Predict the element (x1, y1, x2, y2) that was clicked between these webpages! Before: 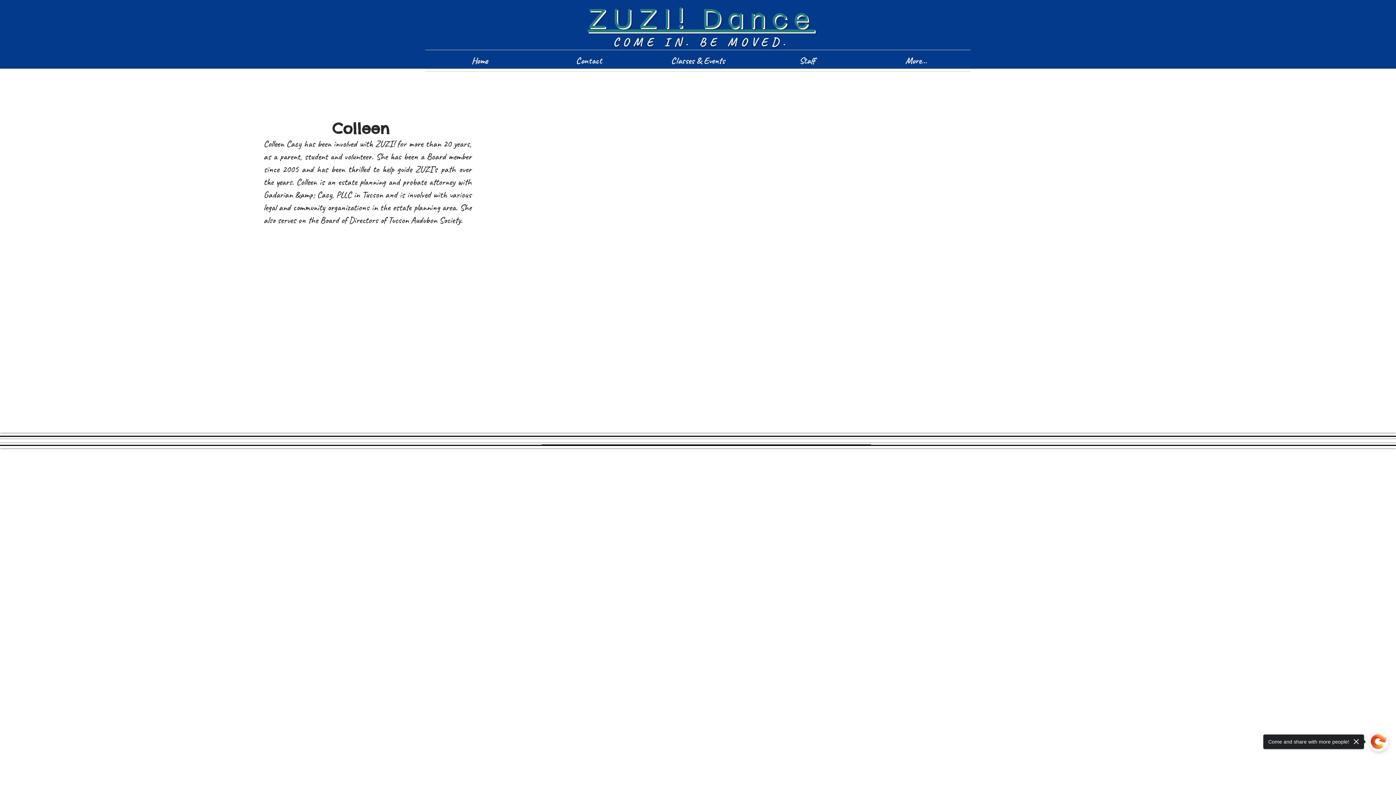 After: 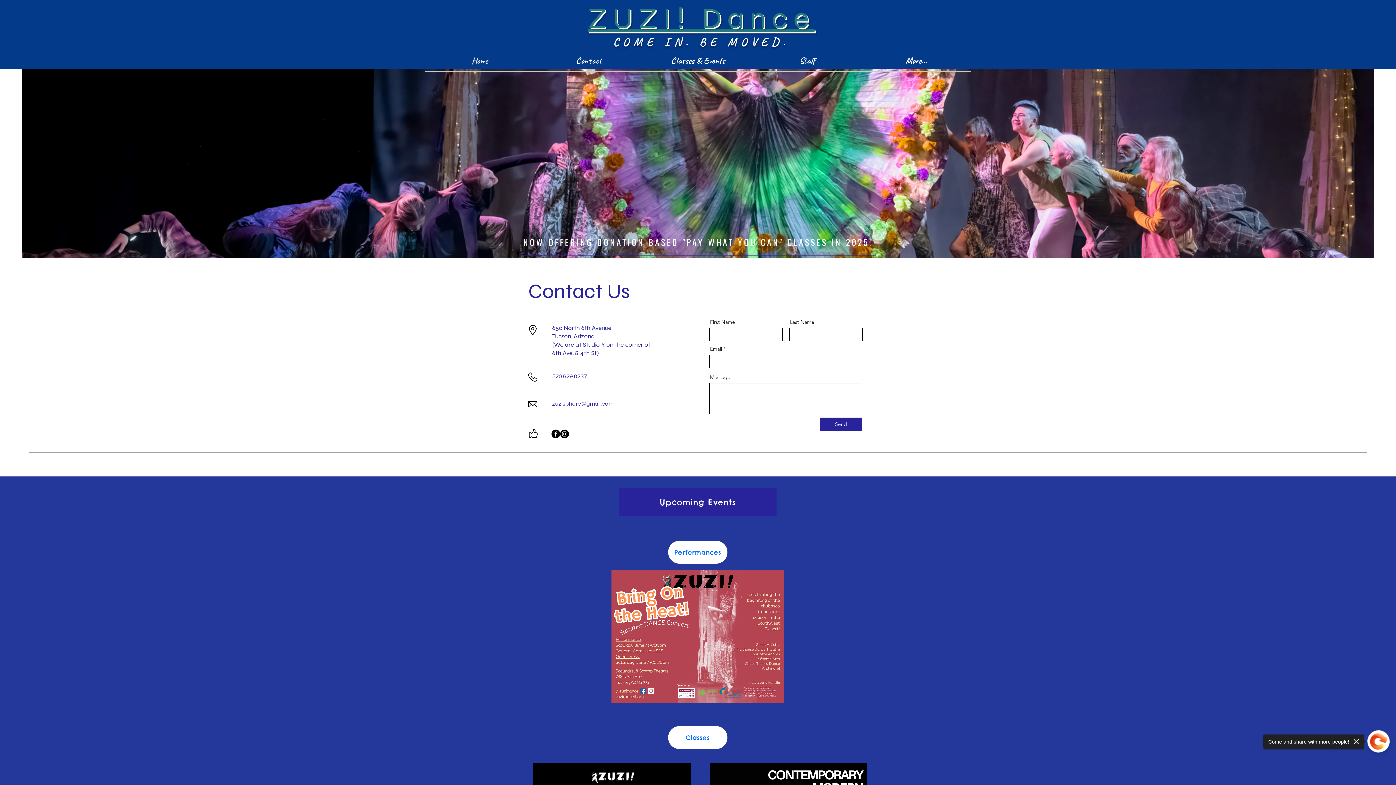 Action: label: ZUZI! Dance bbox: (587, 1, 814, 36)